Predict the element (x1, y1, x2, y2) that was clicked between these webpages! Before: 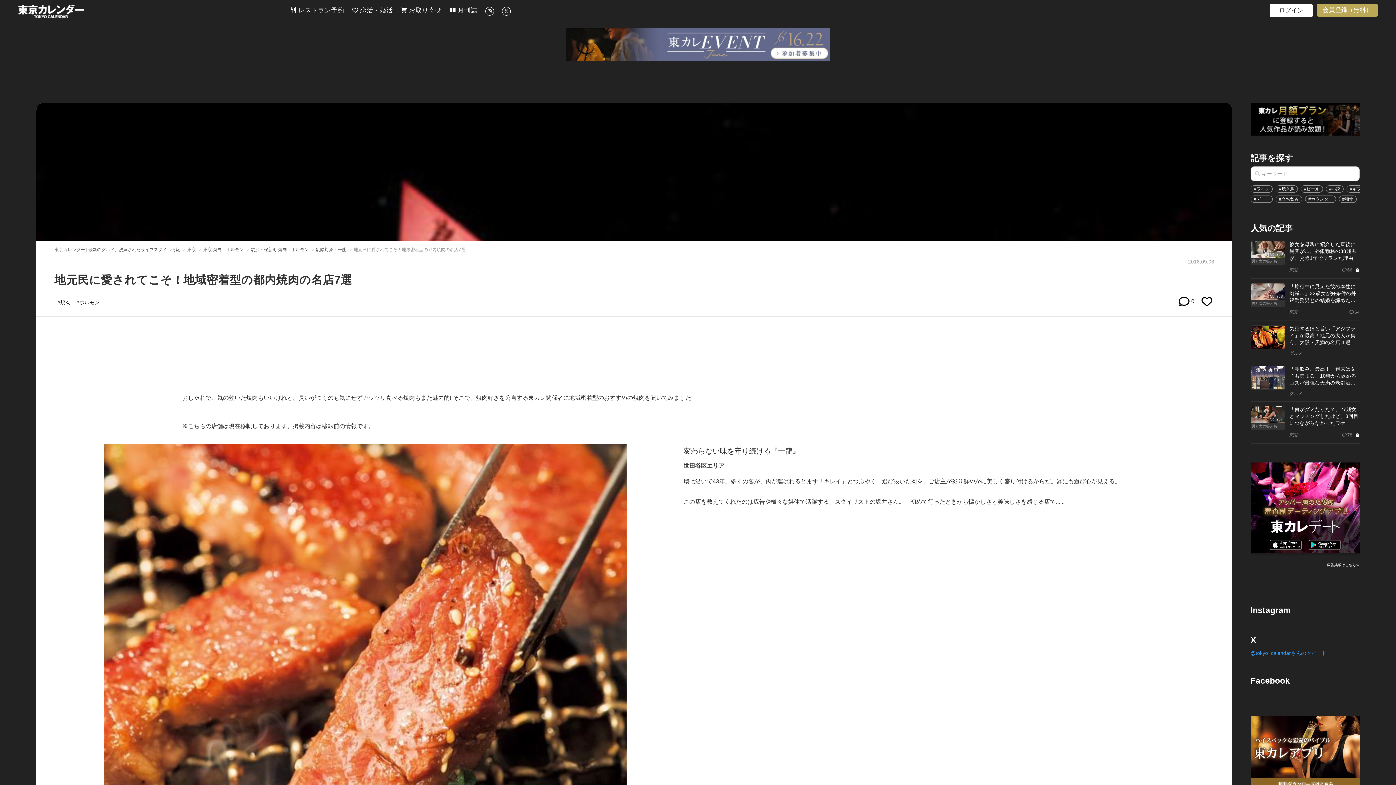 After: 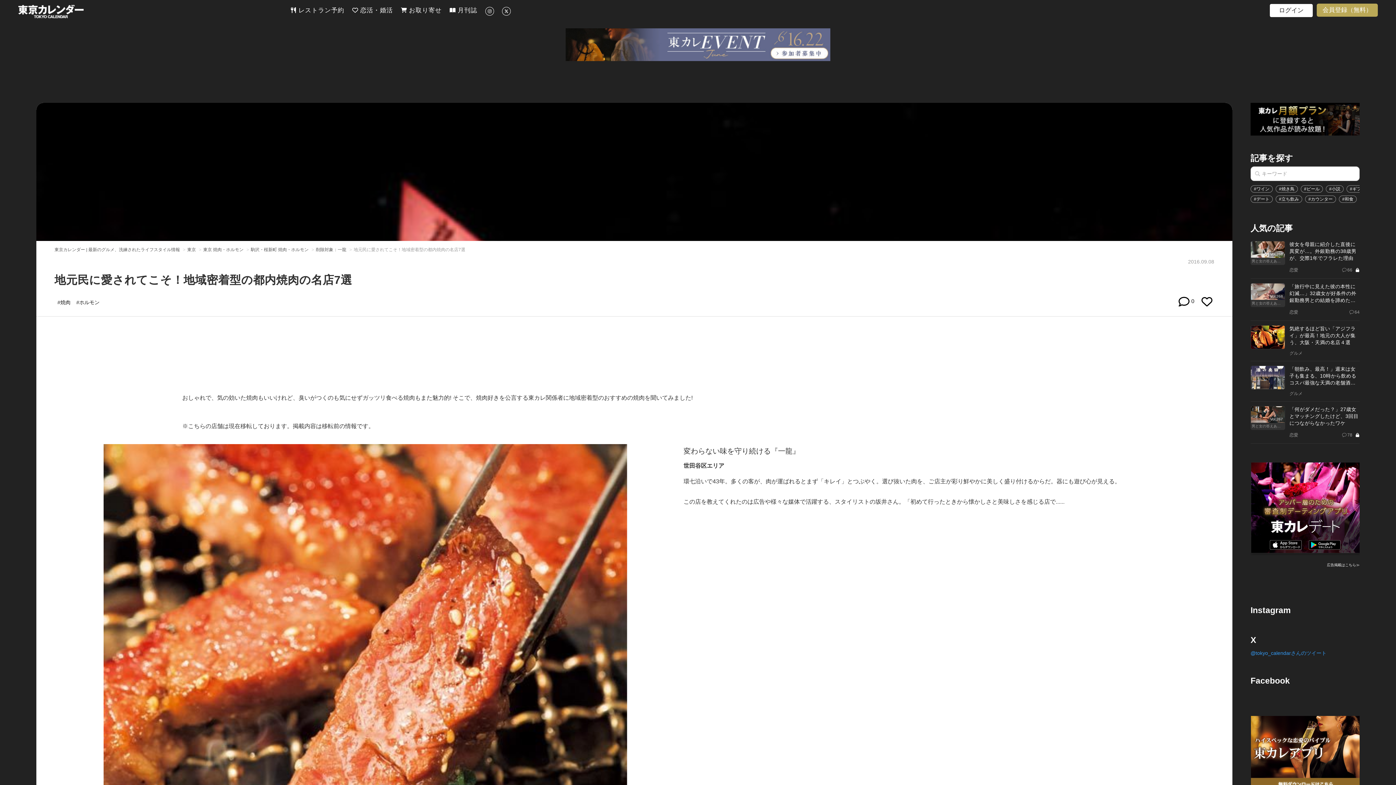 Action: bbox: (103, 444, 627, 837)